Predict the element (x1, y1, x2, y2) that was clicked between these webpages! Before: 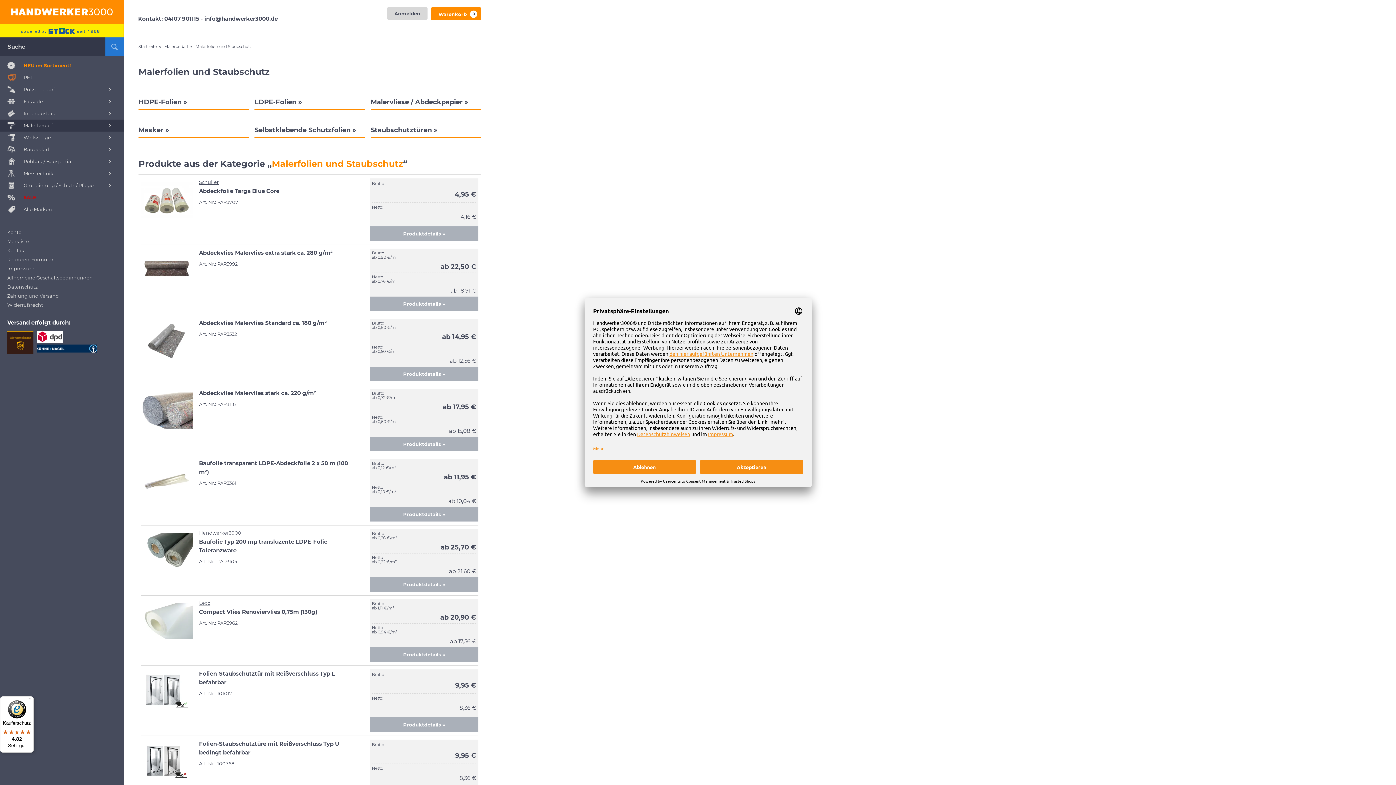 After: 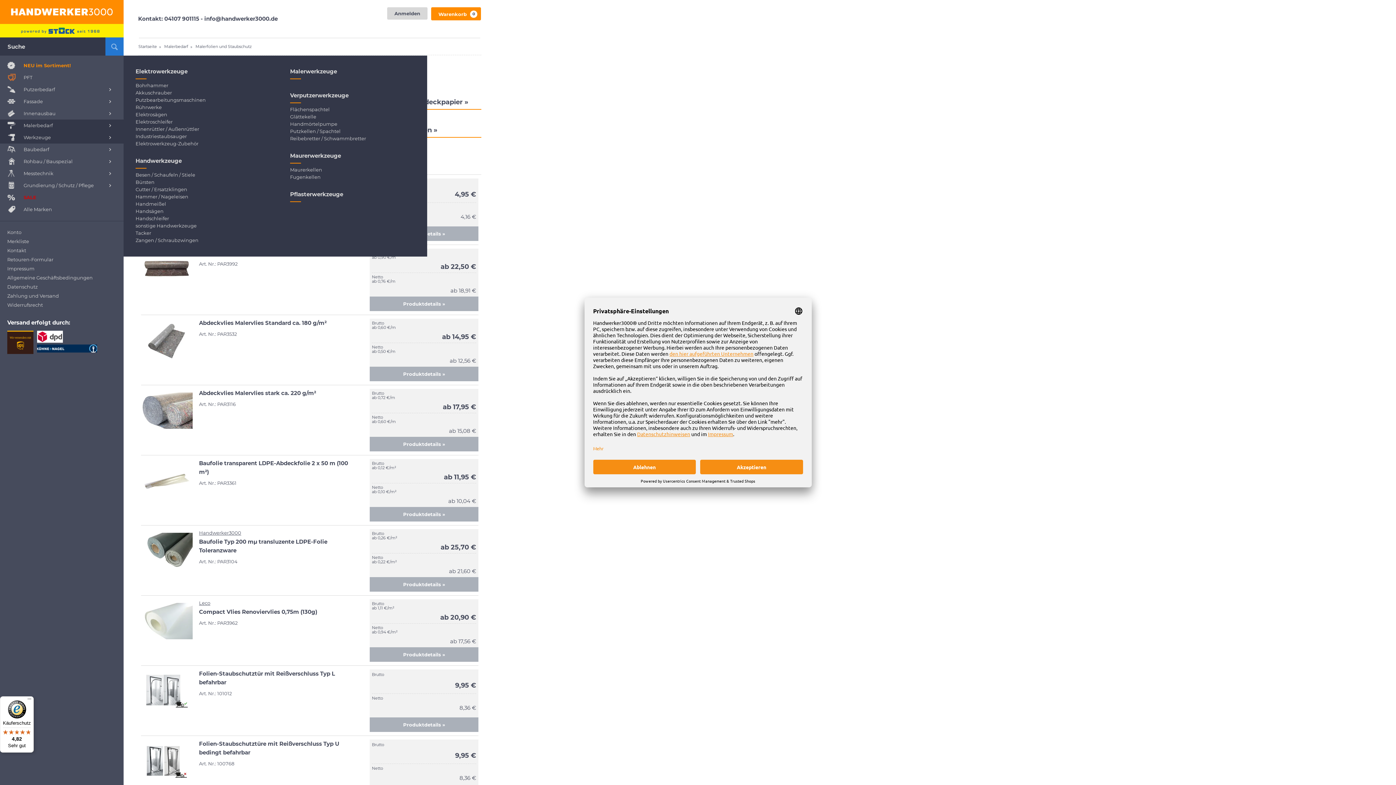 Action: bbox: (94, 131, 123, 143)